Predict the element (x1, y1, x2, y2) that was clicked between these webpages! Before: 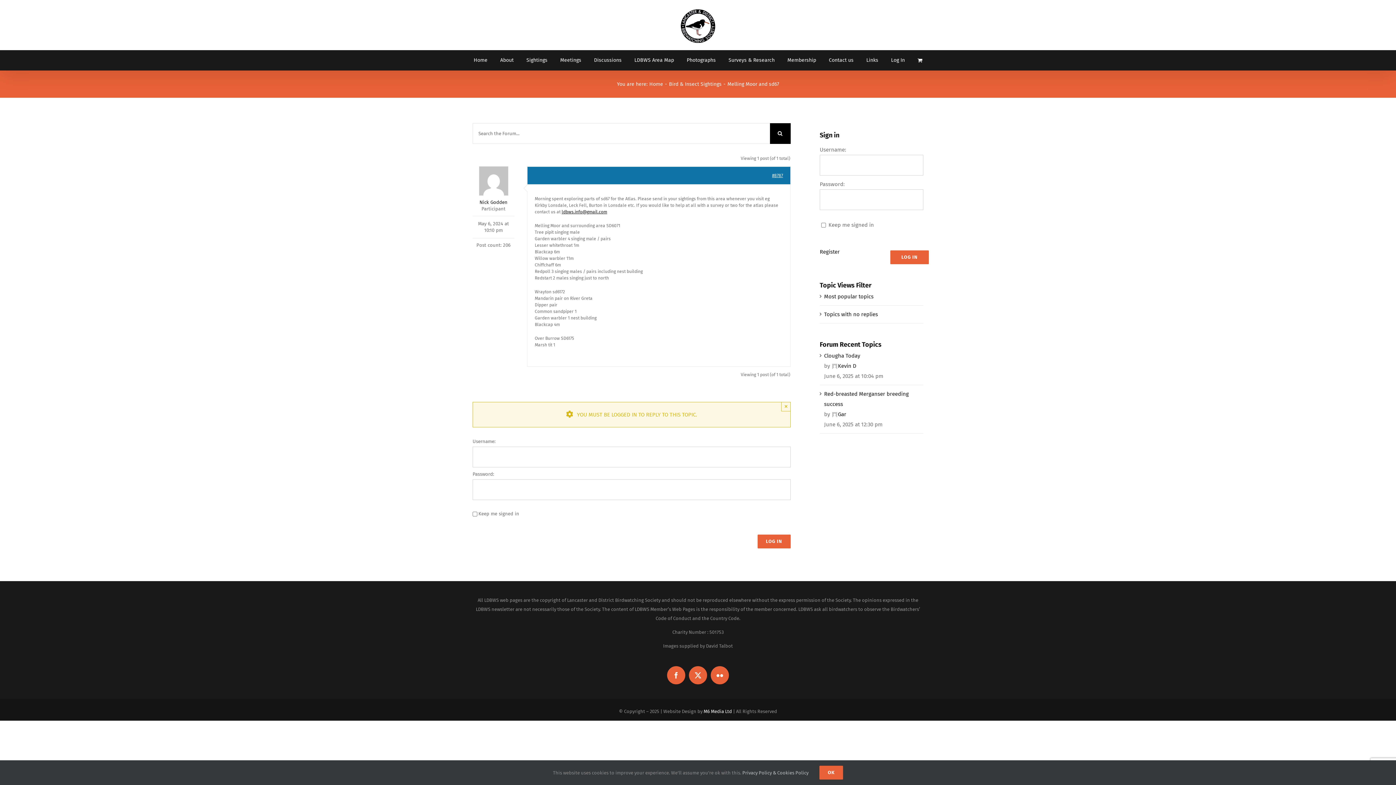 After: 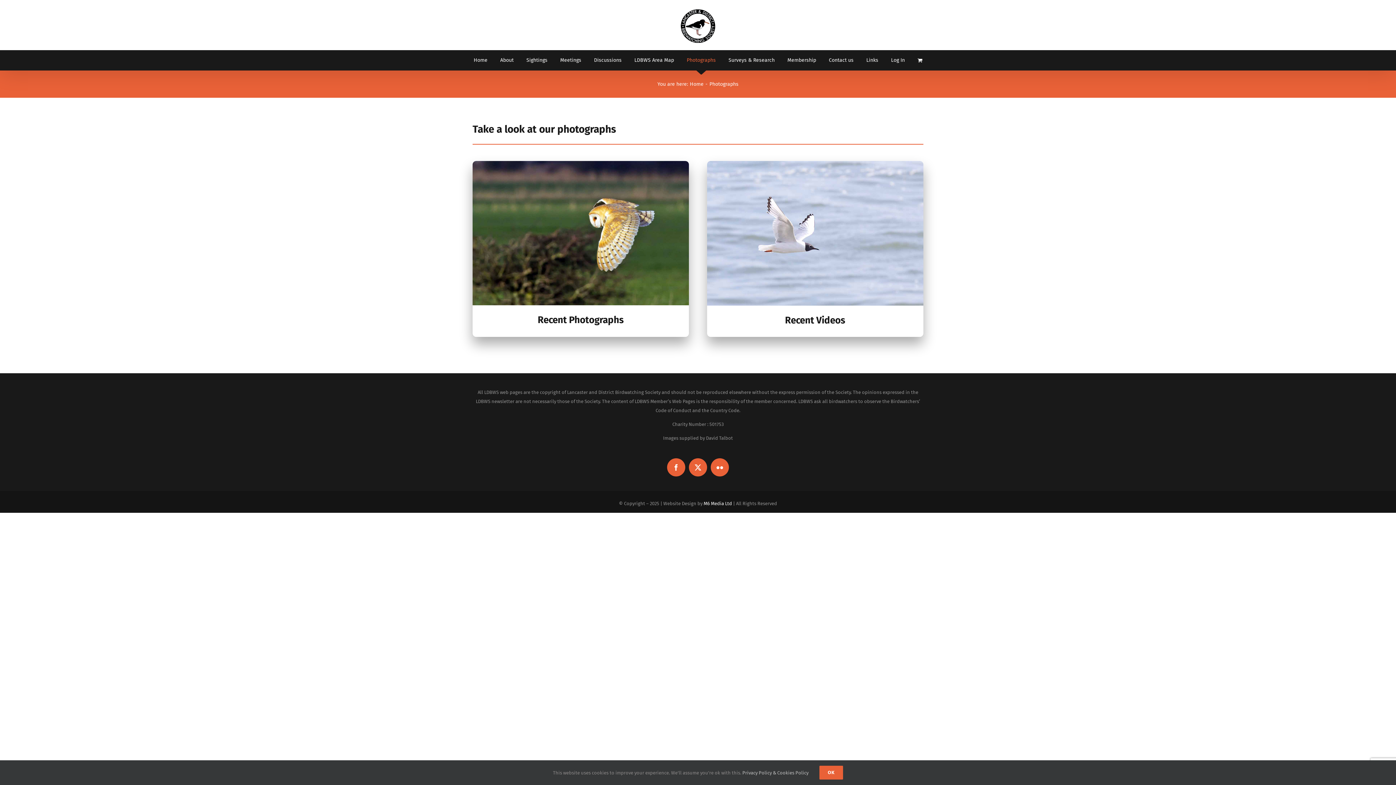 Action: label: Photographs bbox: (686, 50, 716, 70)